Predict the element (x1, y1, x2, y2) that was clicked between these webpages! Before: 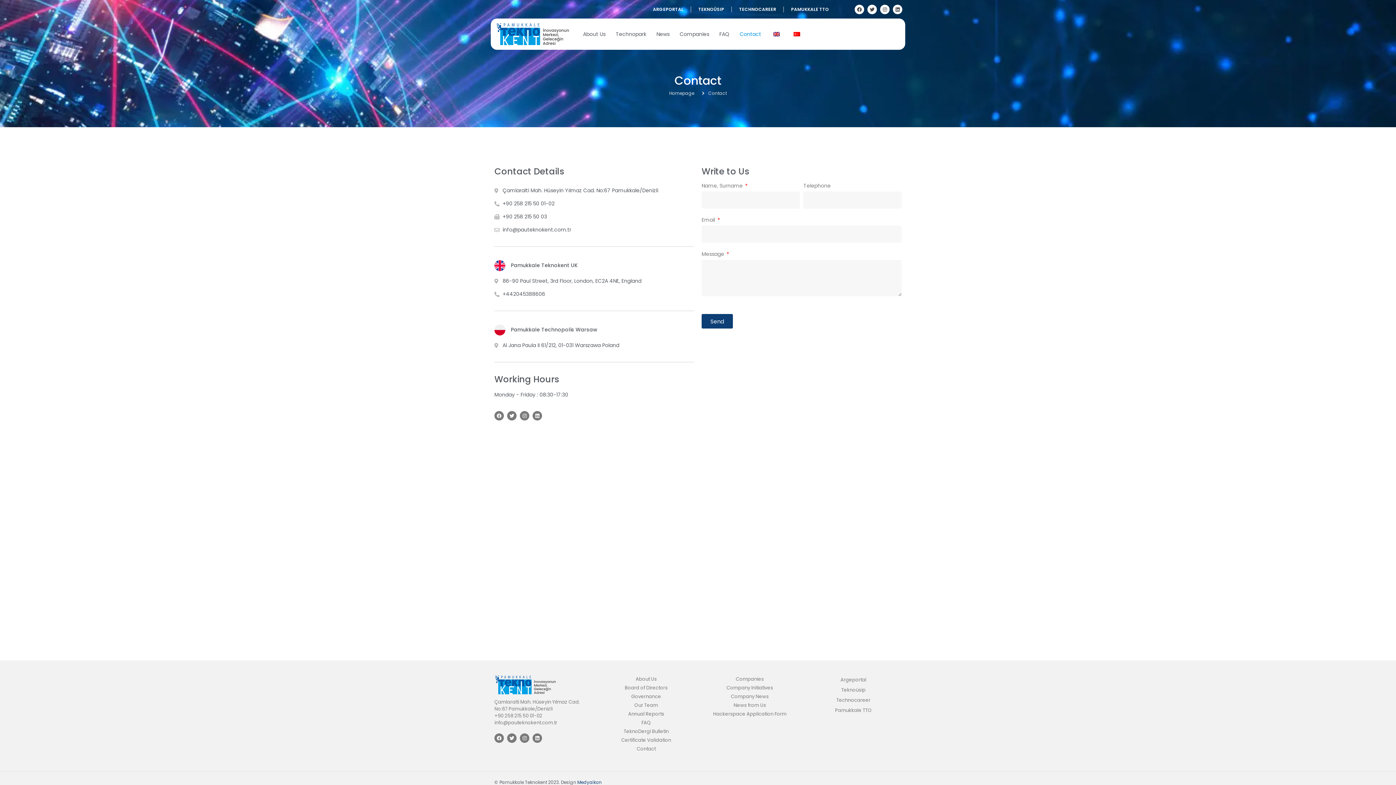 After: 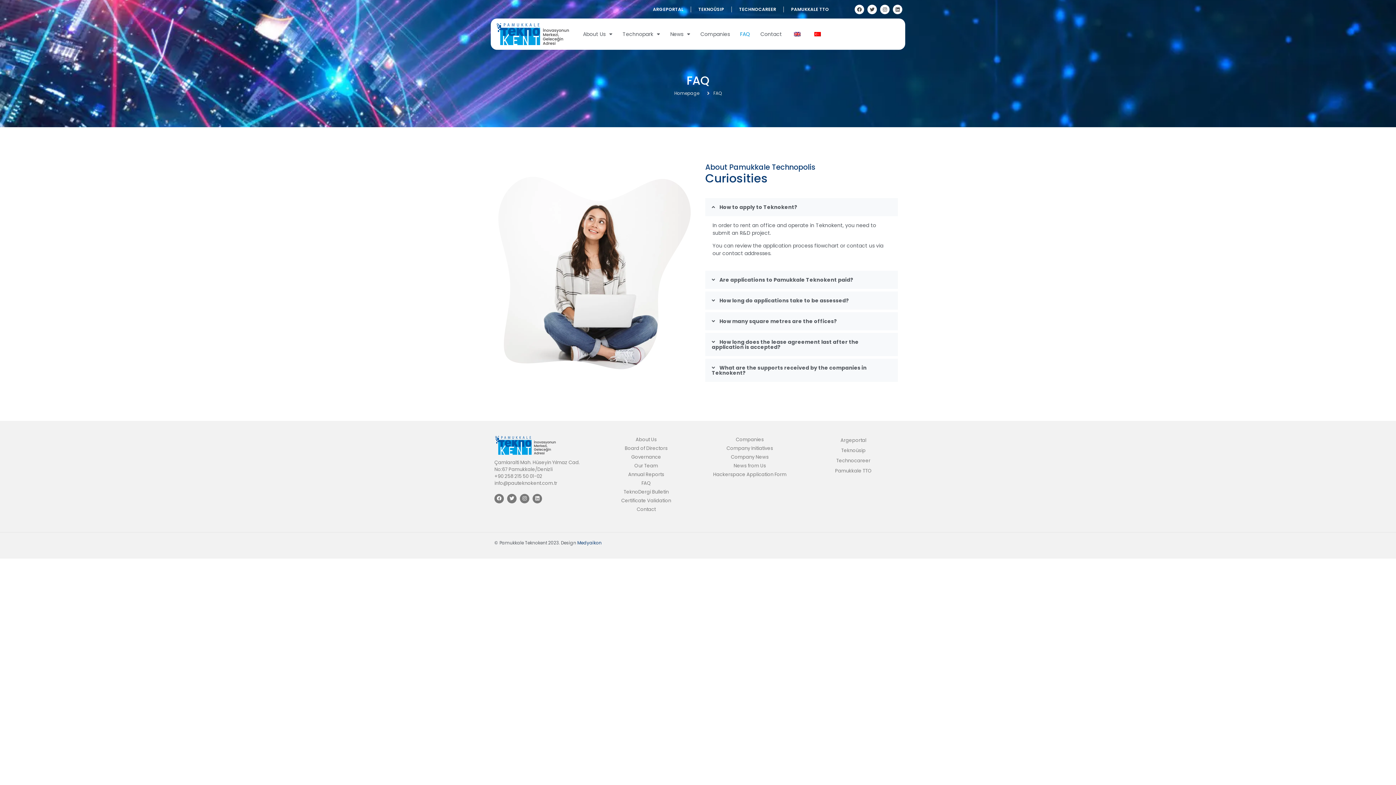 Action: bbox: (598, 719, 694, 727) label: FAQ